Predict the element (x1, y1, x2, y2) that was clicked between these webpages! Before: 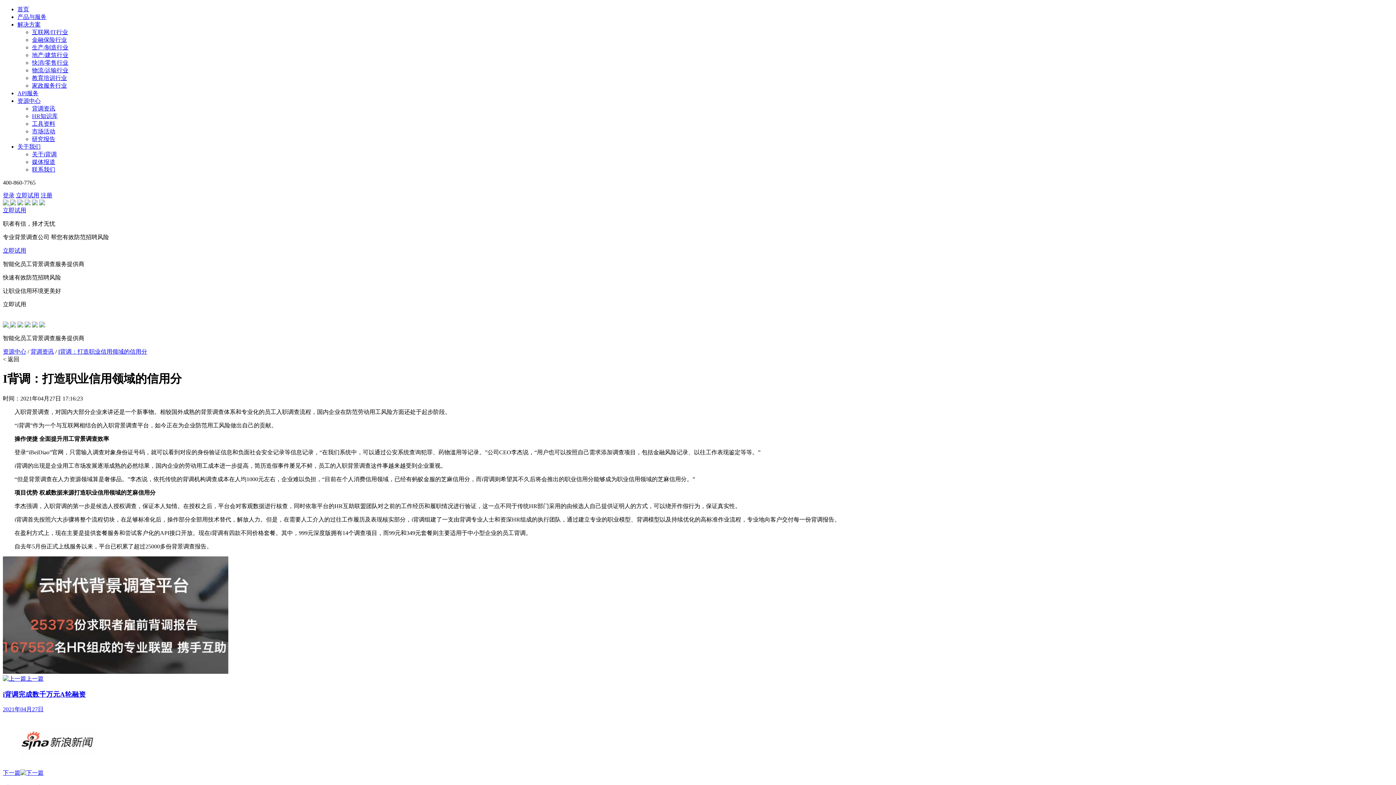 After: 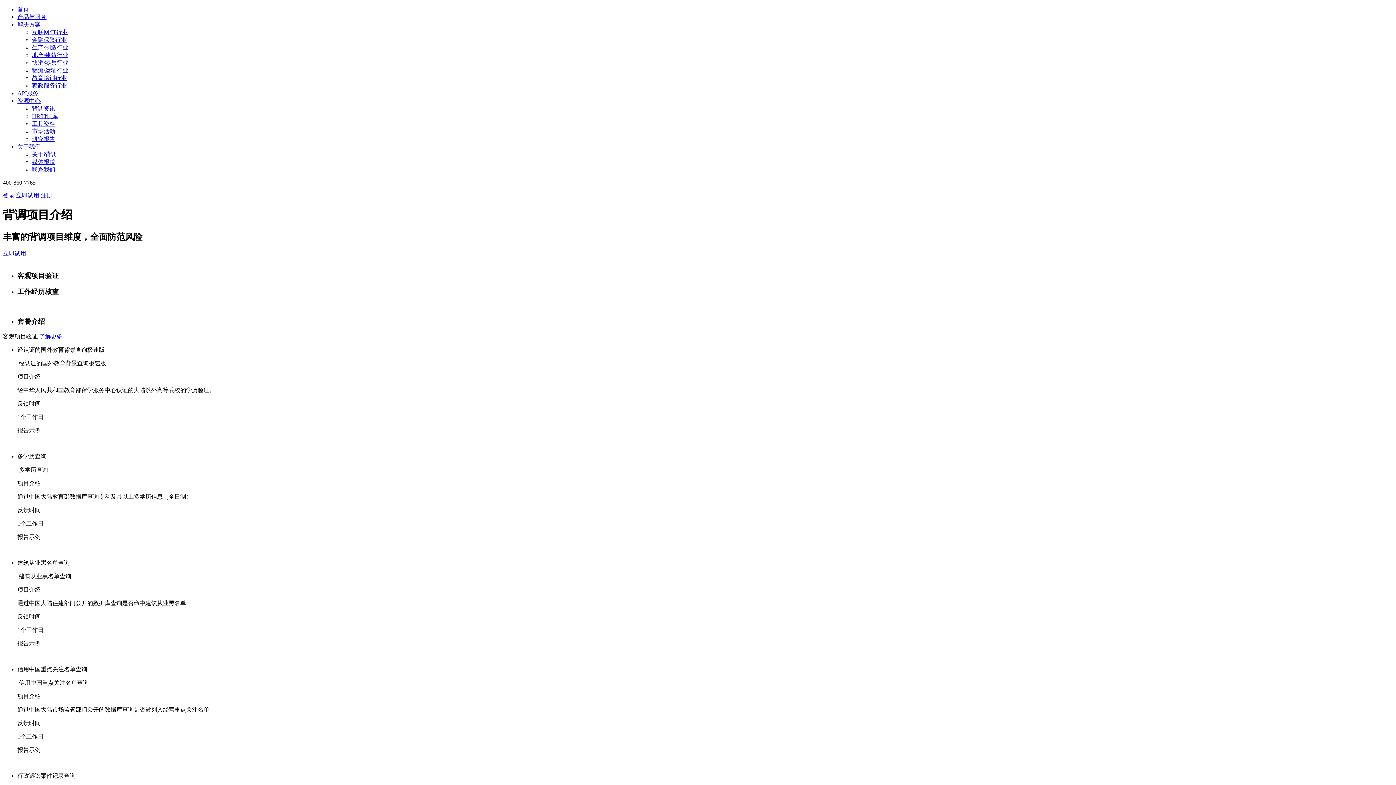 Action: bbox: (17, 13, 46, 20) label: 产品与服务